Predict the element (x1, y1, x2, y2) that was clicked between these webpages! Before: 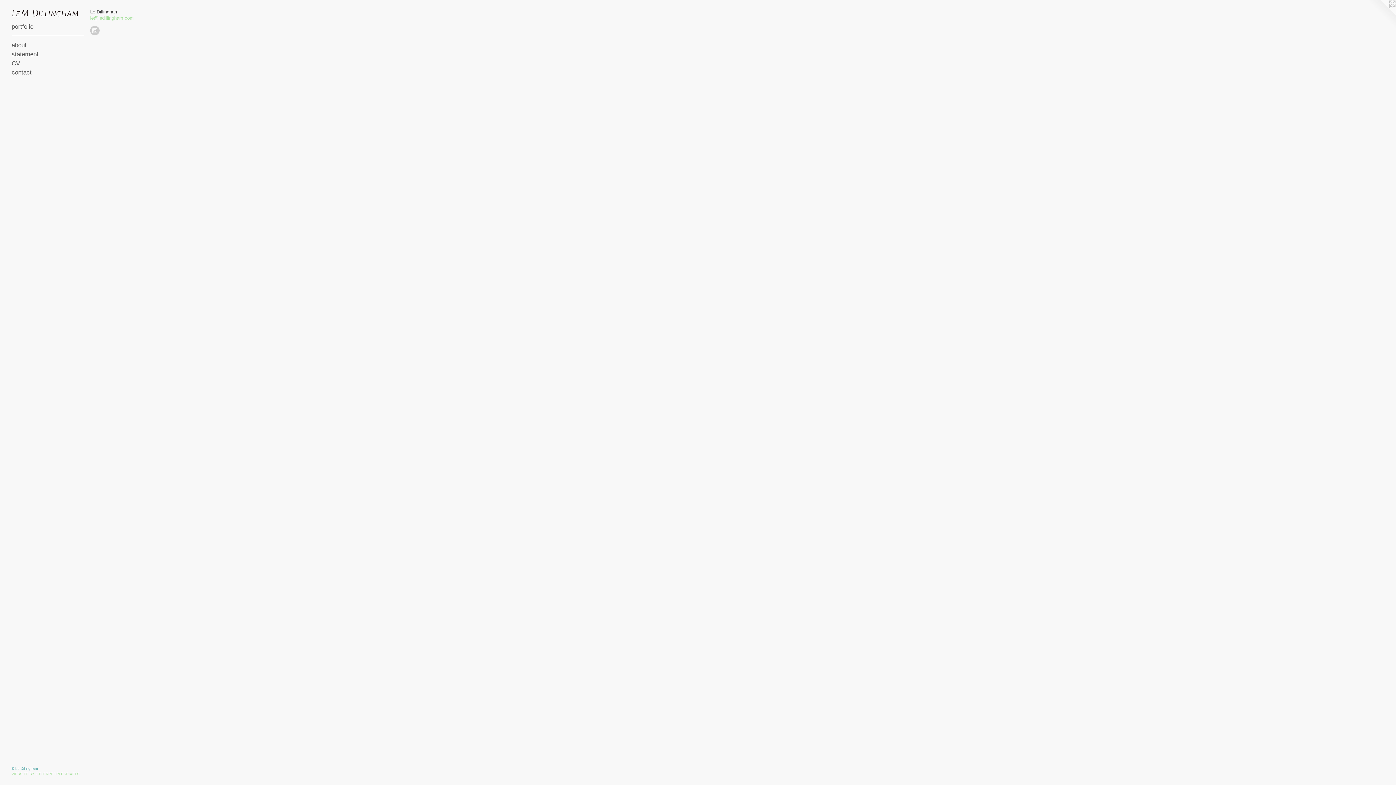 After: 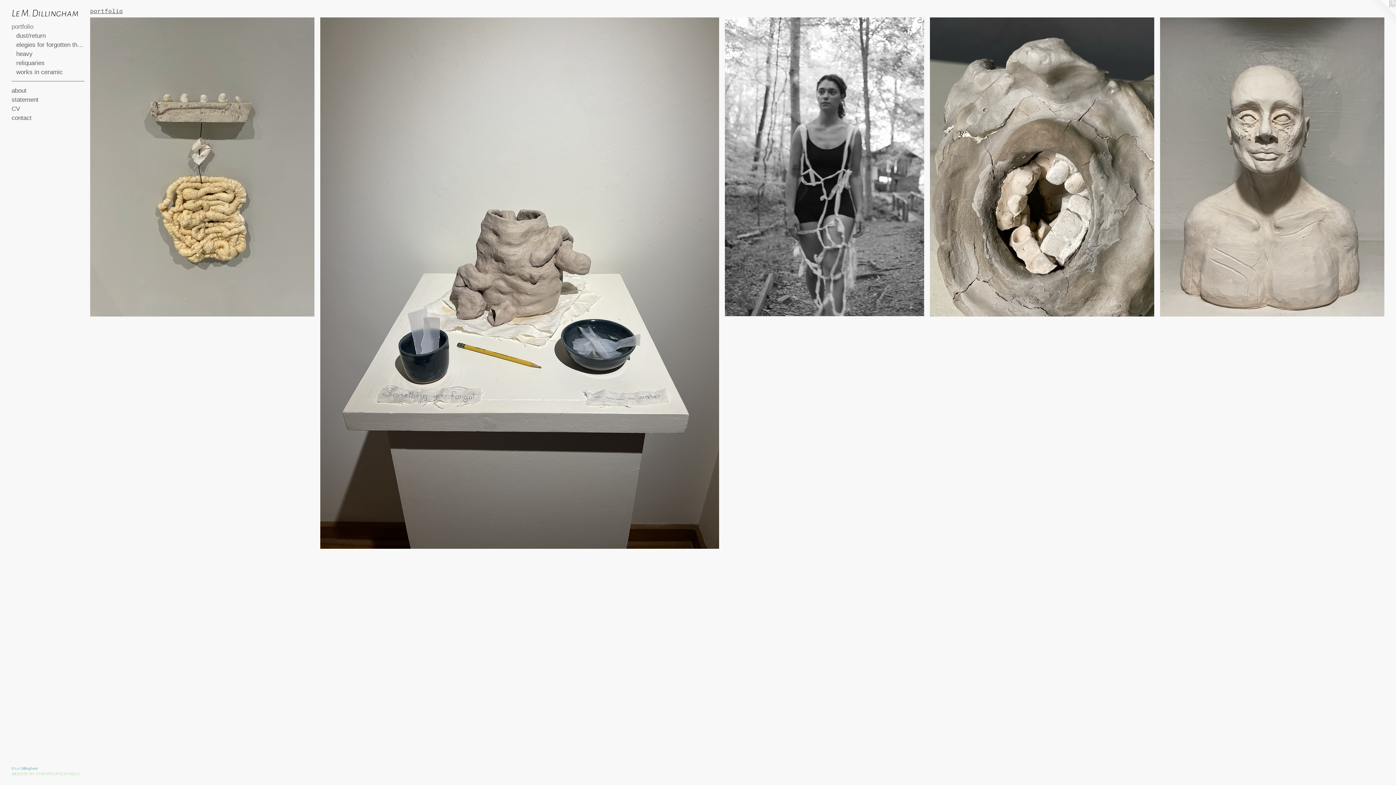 Action: bbox: (11, 22, 84, 31) label: portfolio